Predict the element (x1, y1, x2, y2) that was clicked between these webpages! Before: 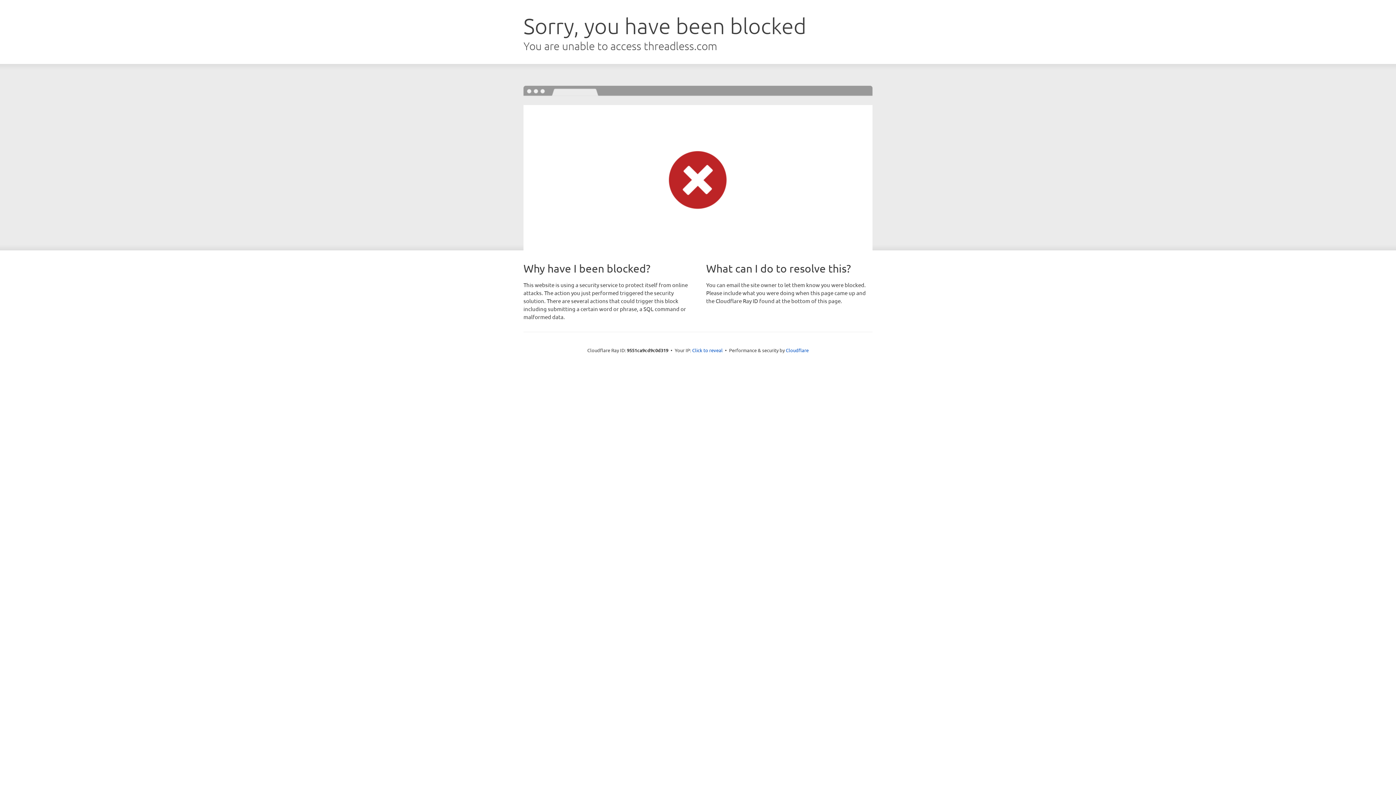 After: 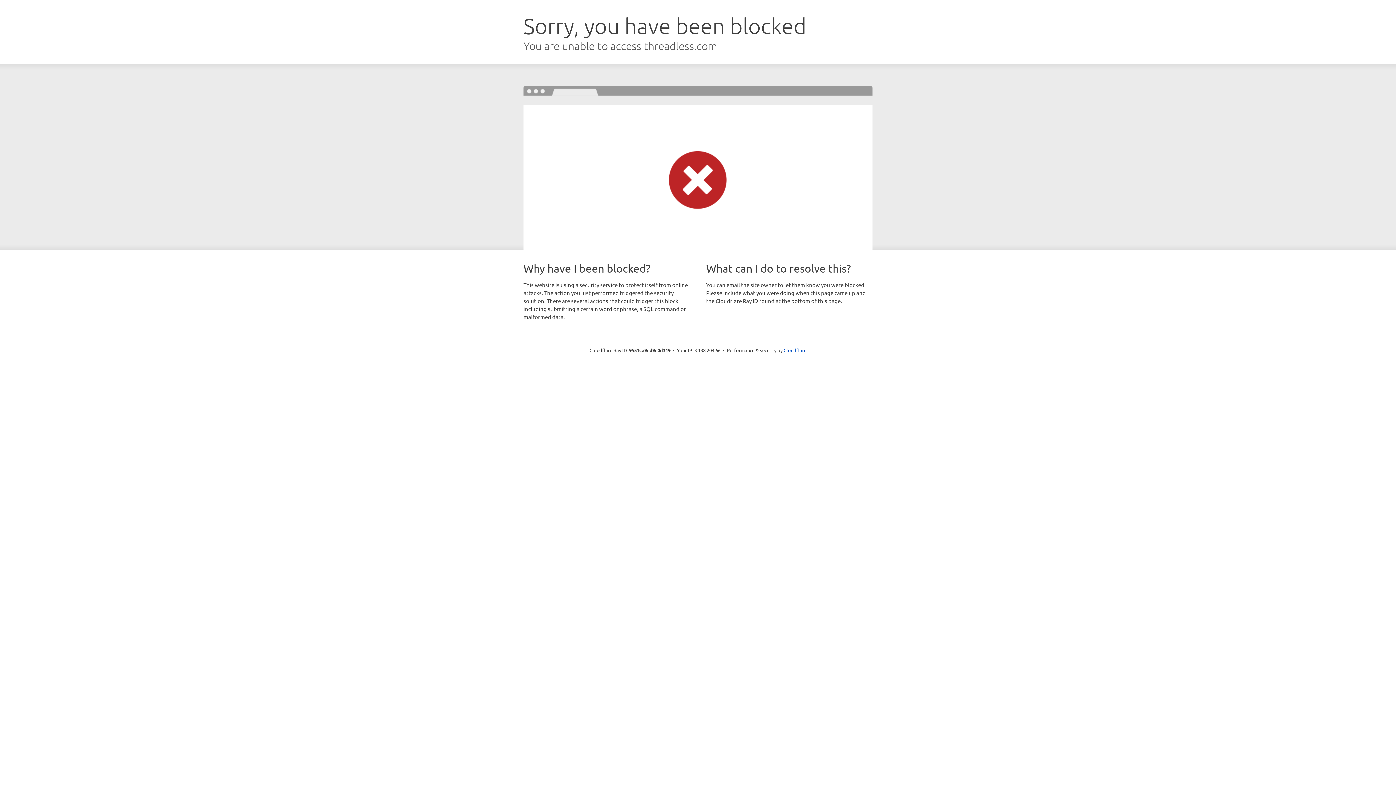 Action: label: Click to reveal bbox: (692, 346, 722, 353)